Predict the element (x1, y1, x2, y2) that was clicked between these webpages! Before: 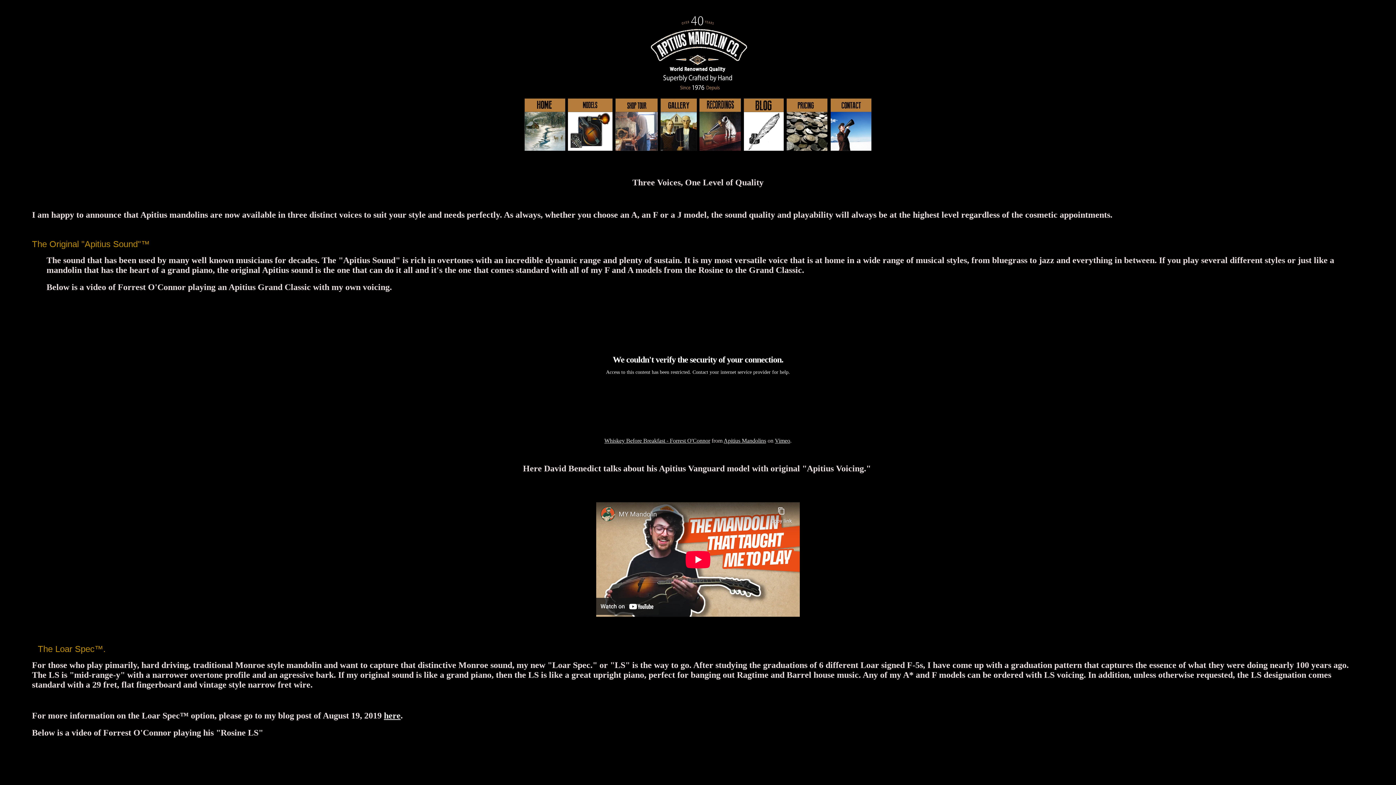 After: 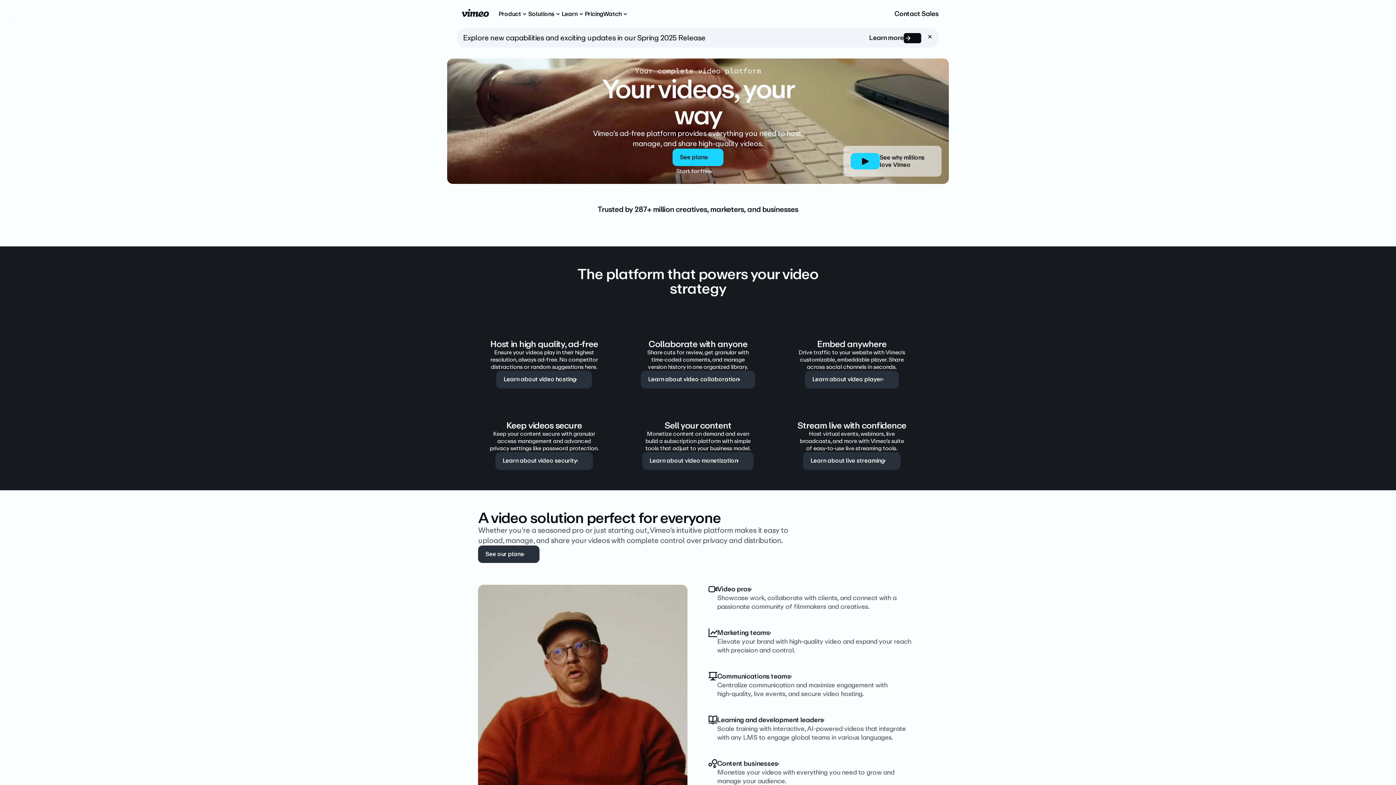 Action: bbox: (775, 437, 790, 444) label: Vimeo